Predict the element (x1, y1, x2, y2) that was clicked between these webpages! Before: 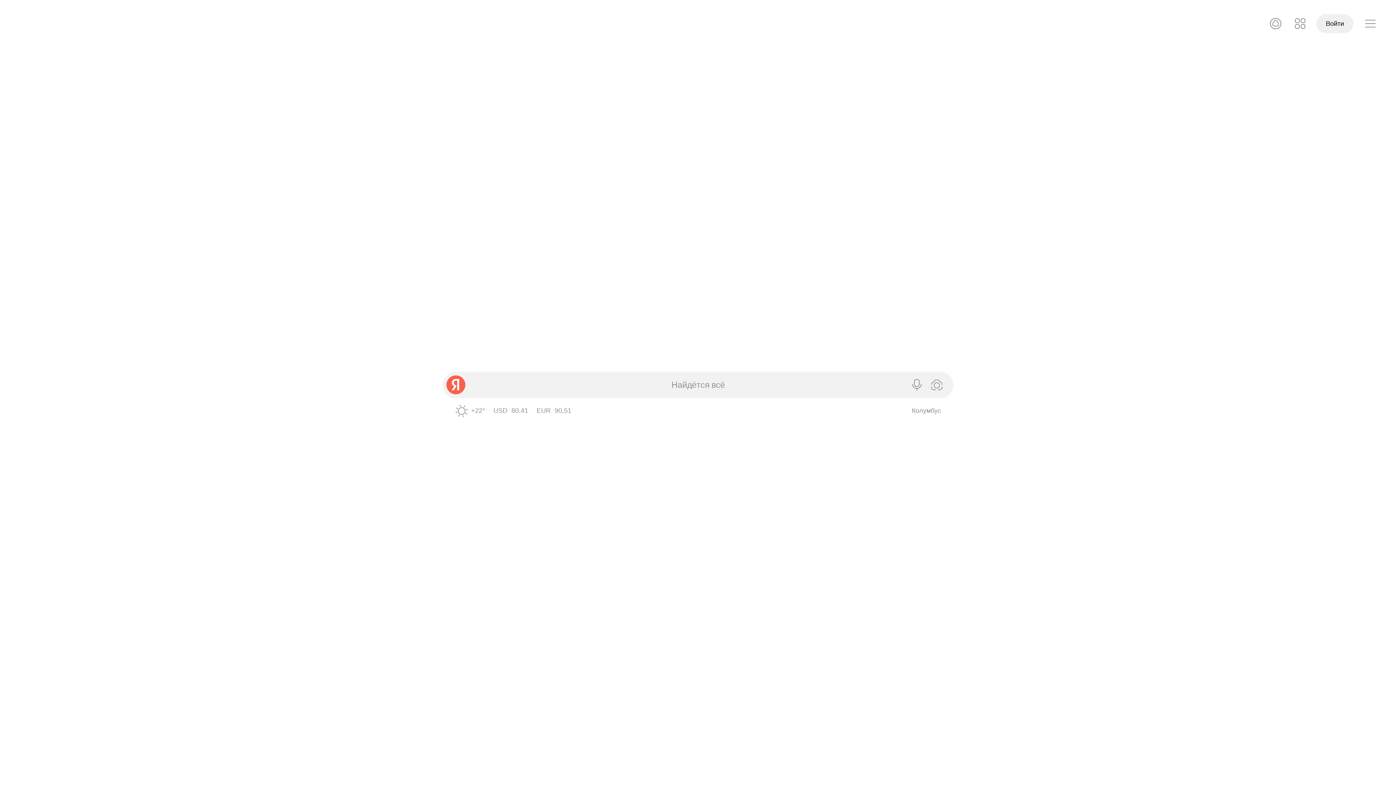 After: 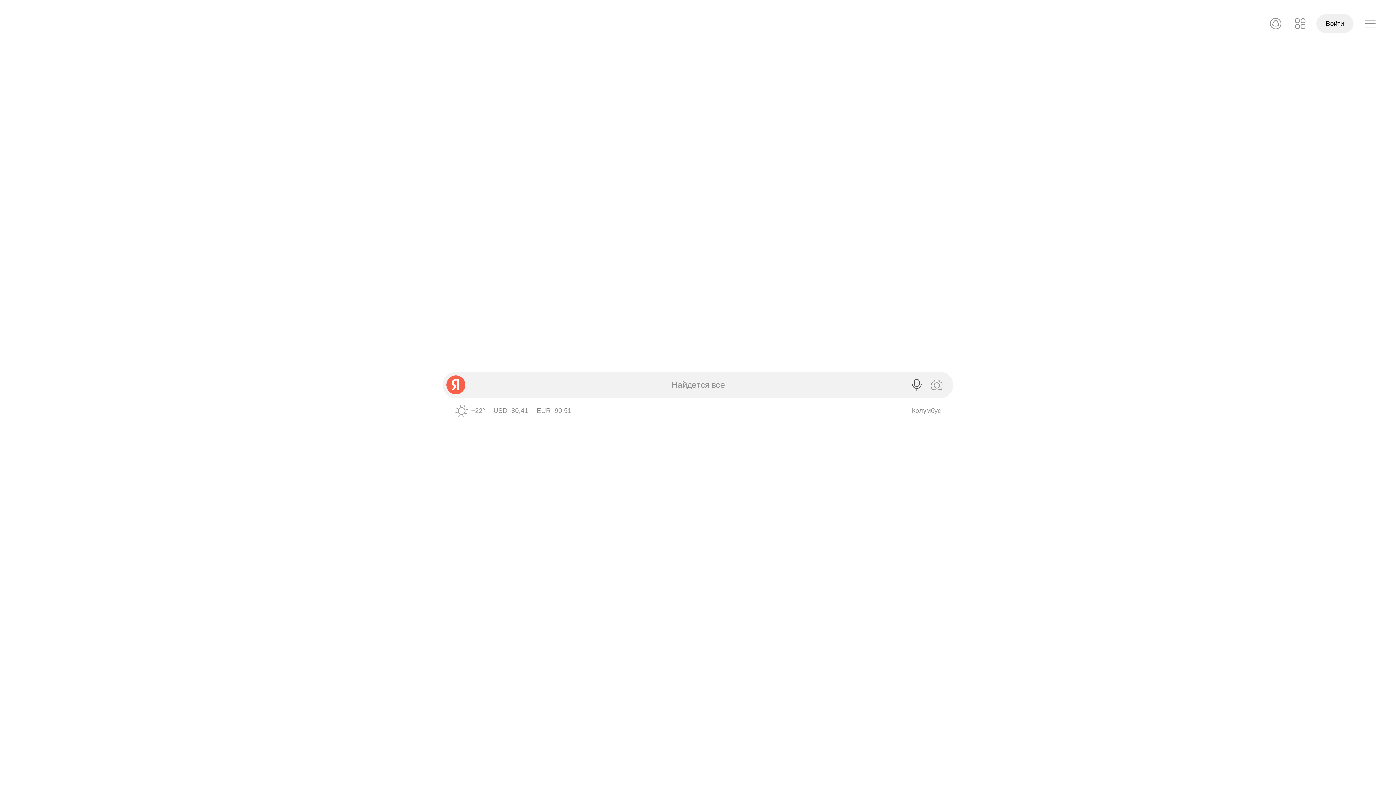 Action: bbox: (906, 374, 926, 395) label: Голосовой поиск